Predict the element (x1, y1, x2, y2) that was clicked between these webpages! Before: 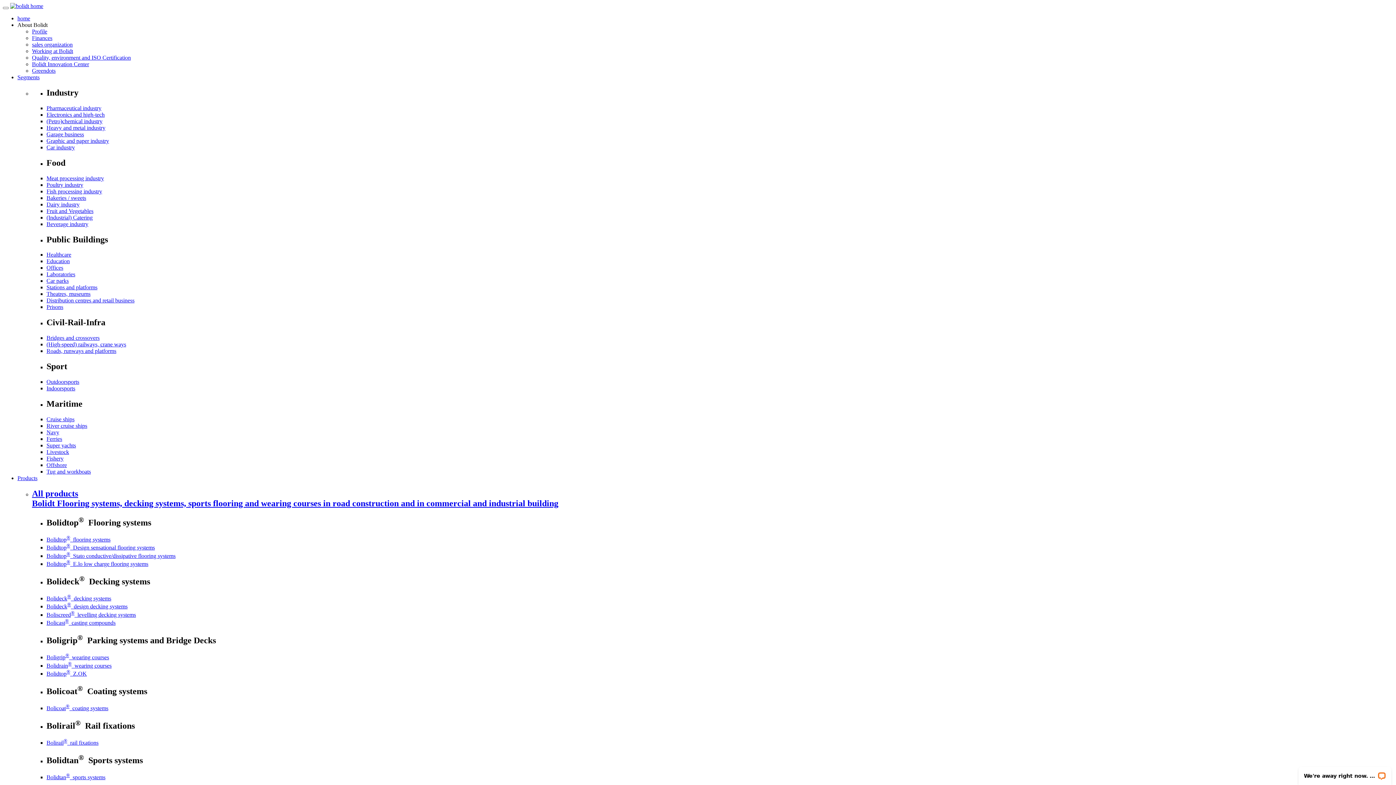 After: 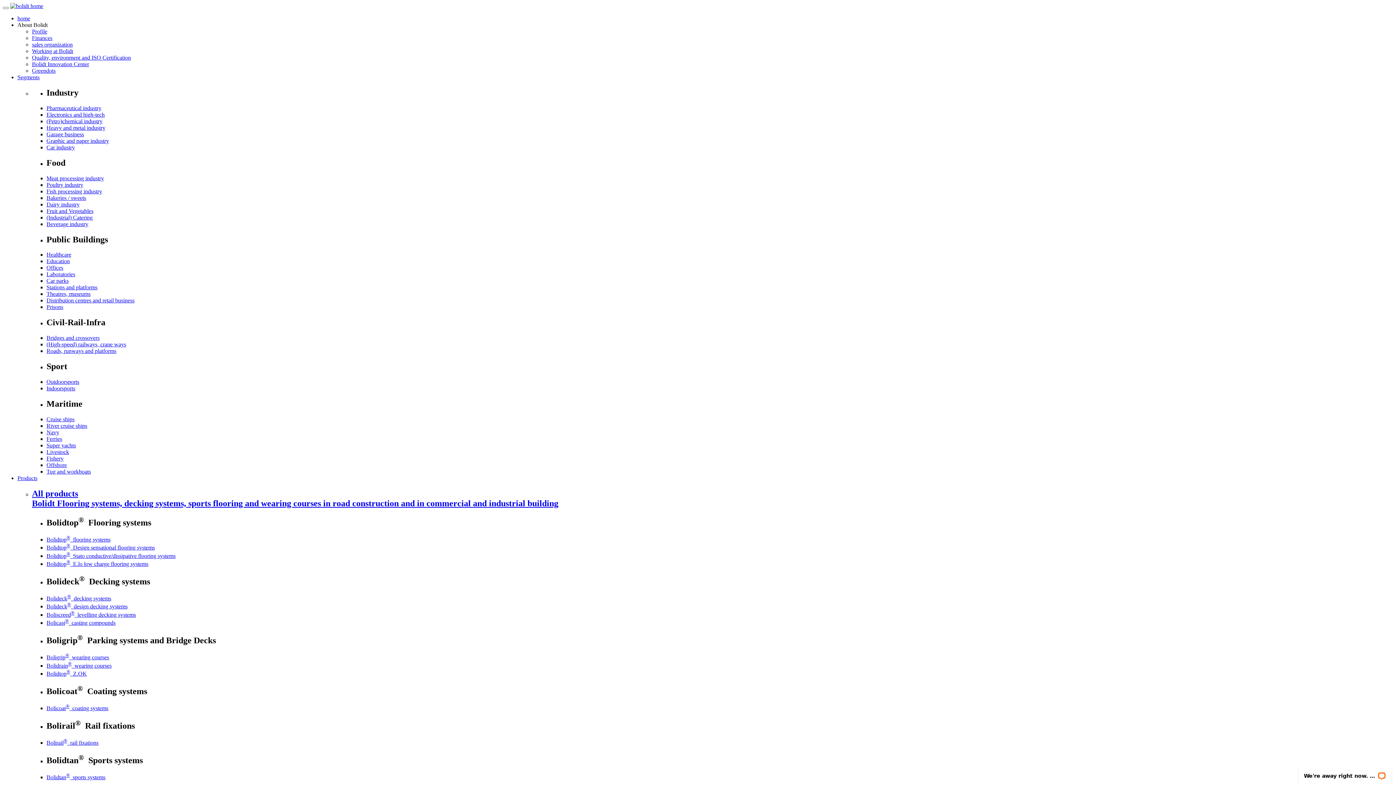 Action: bbox: (17, 475, 37, 481) label: Products